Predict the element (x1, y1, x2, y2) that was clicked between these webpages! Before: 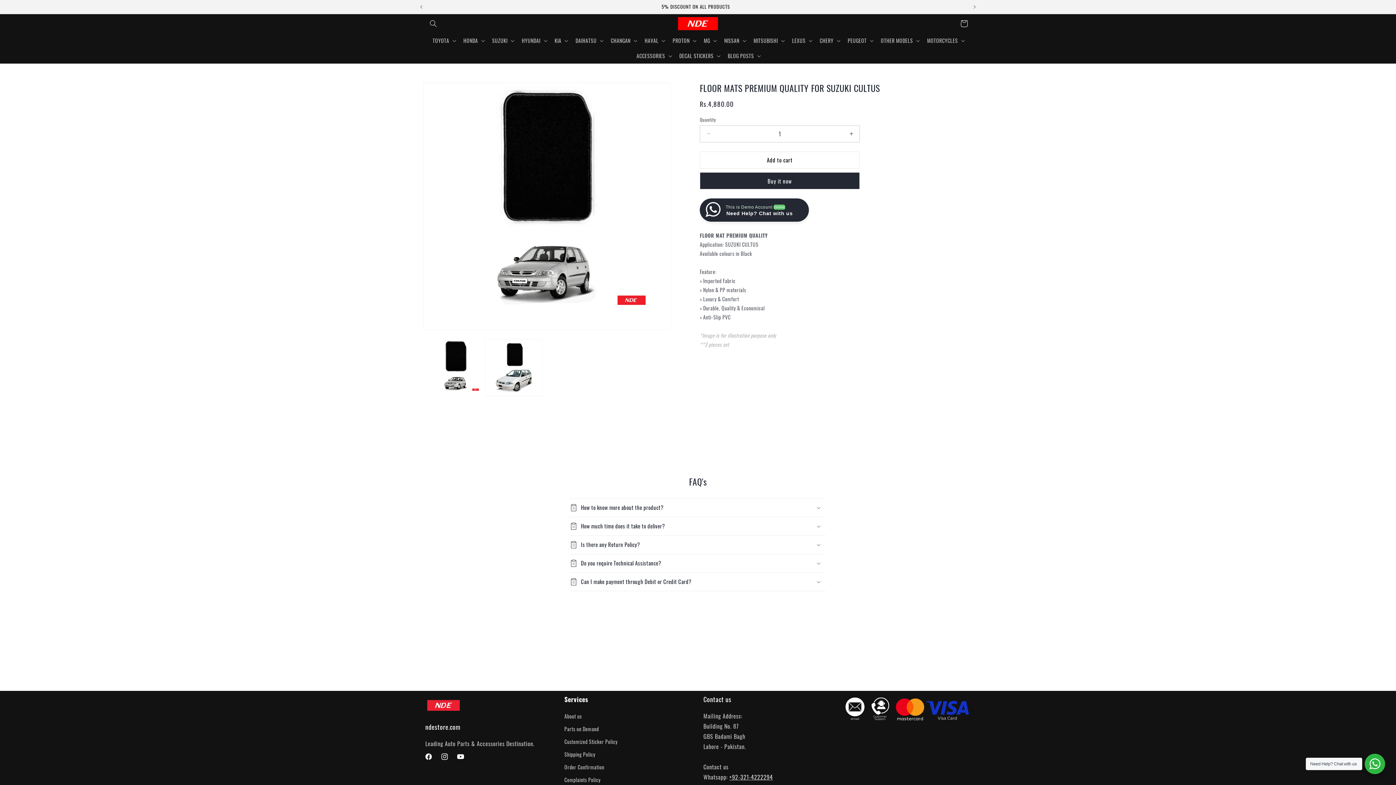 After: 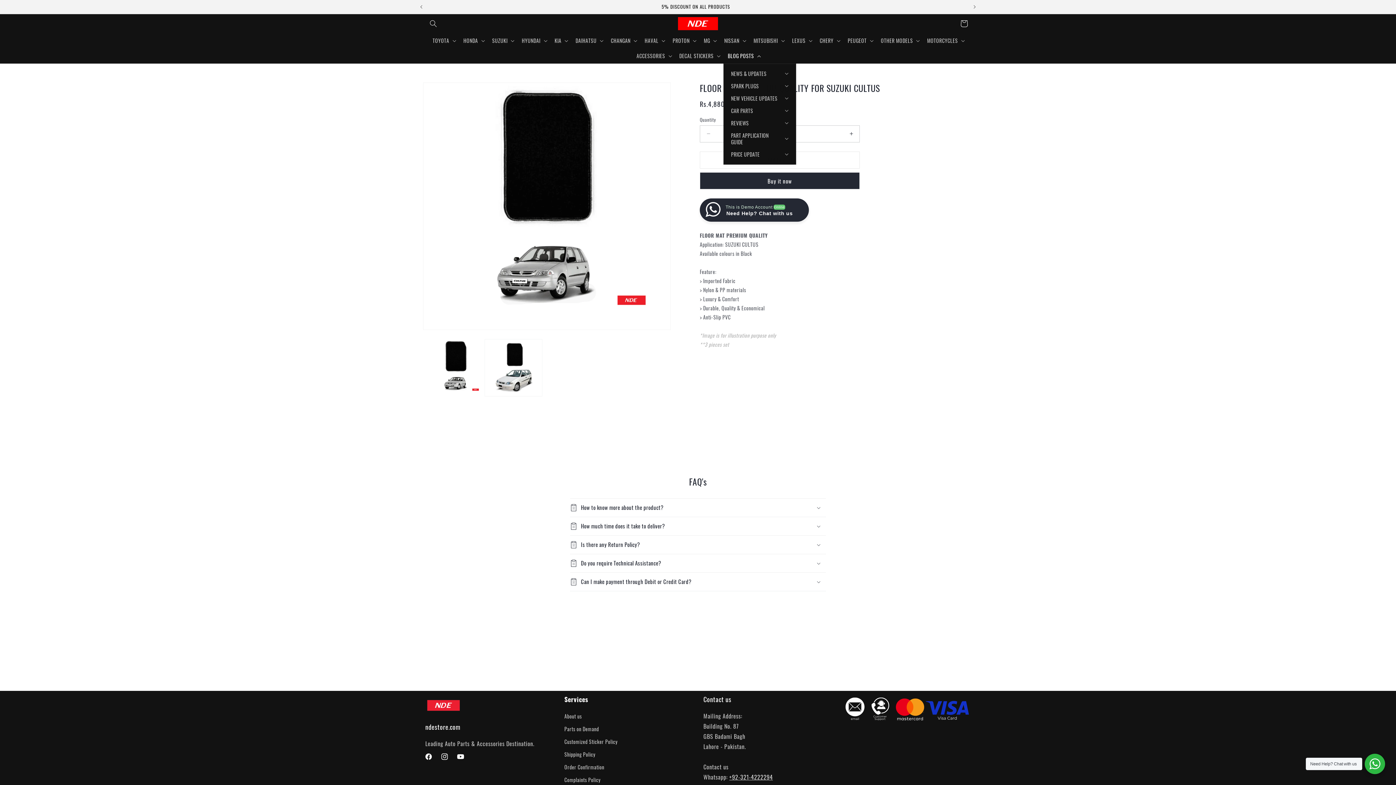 Action: label: BLOG POSTS bbox: (723, 48, 764, 63)